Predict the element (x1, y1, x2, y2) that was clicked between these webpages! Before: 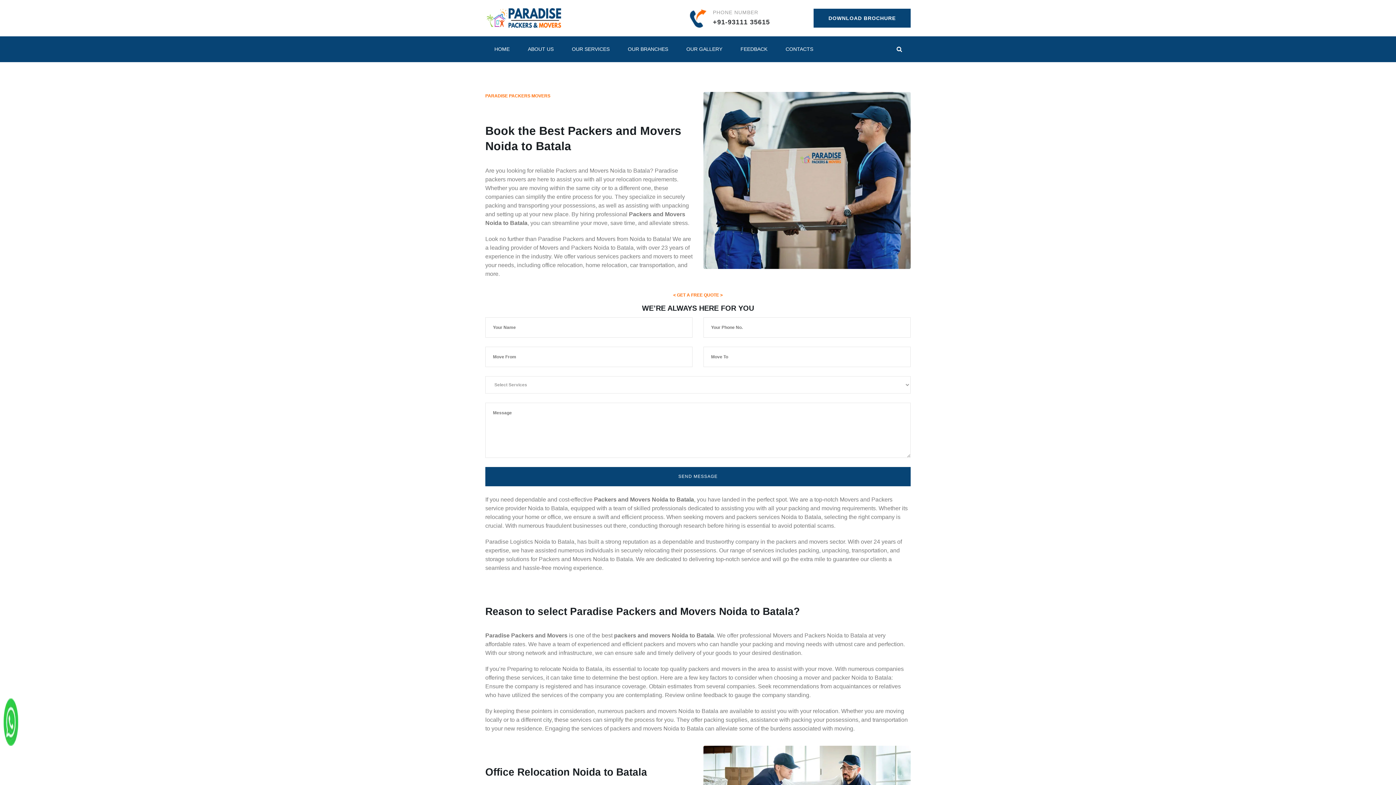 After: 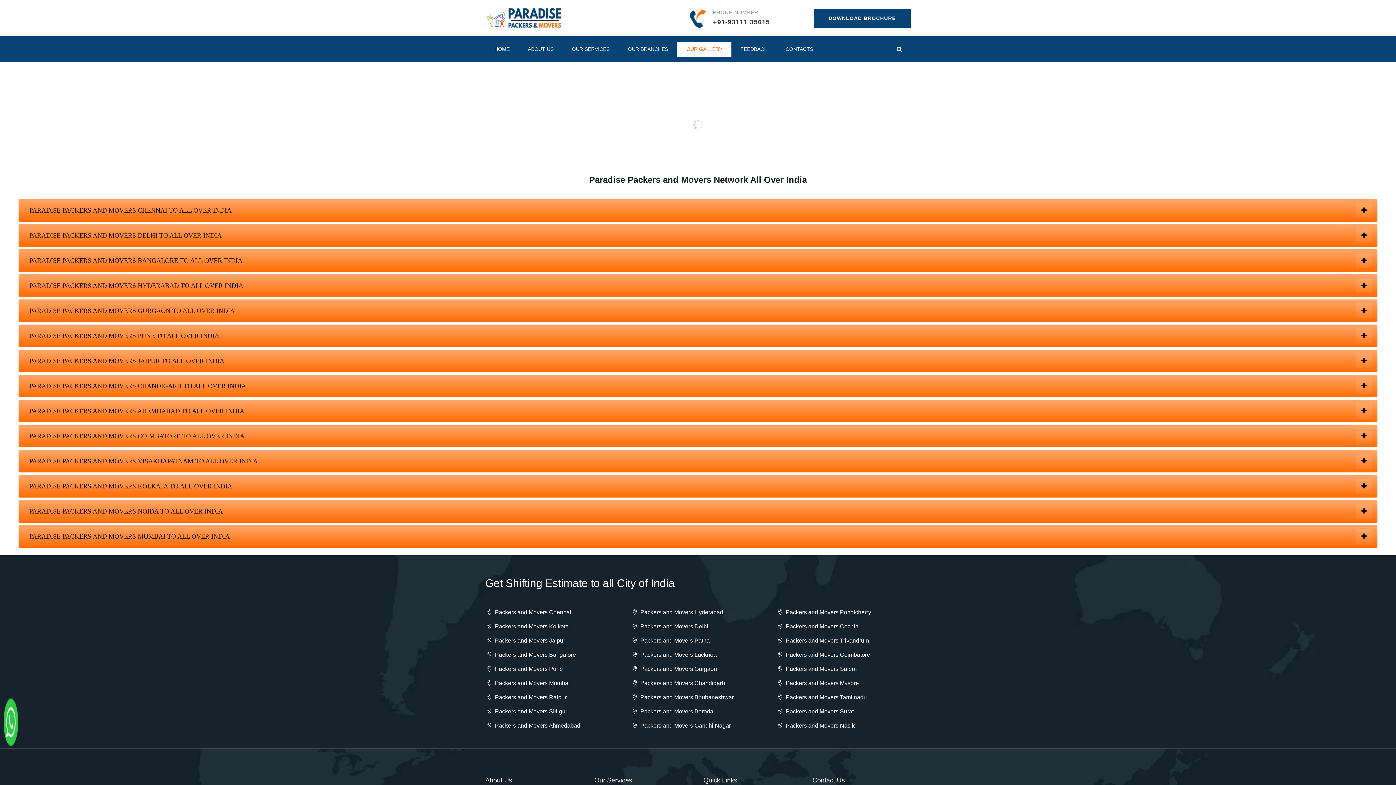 Action: bbox: (677, 36, 731, 62) label: OUR GALLERY